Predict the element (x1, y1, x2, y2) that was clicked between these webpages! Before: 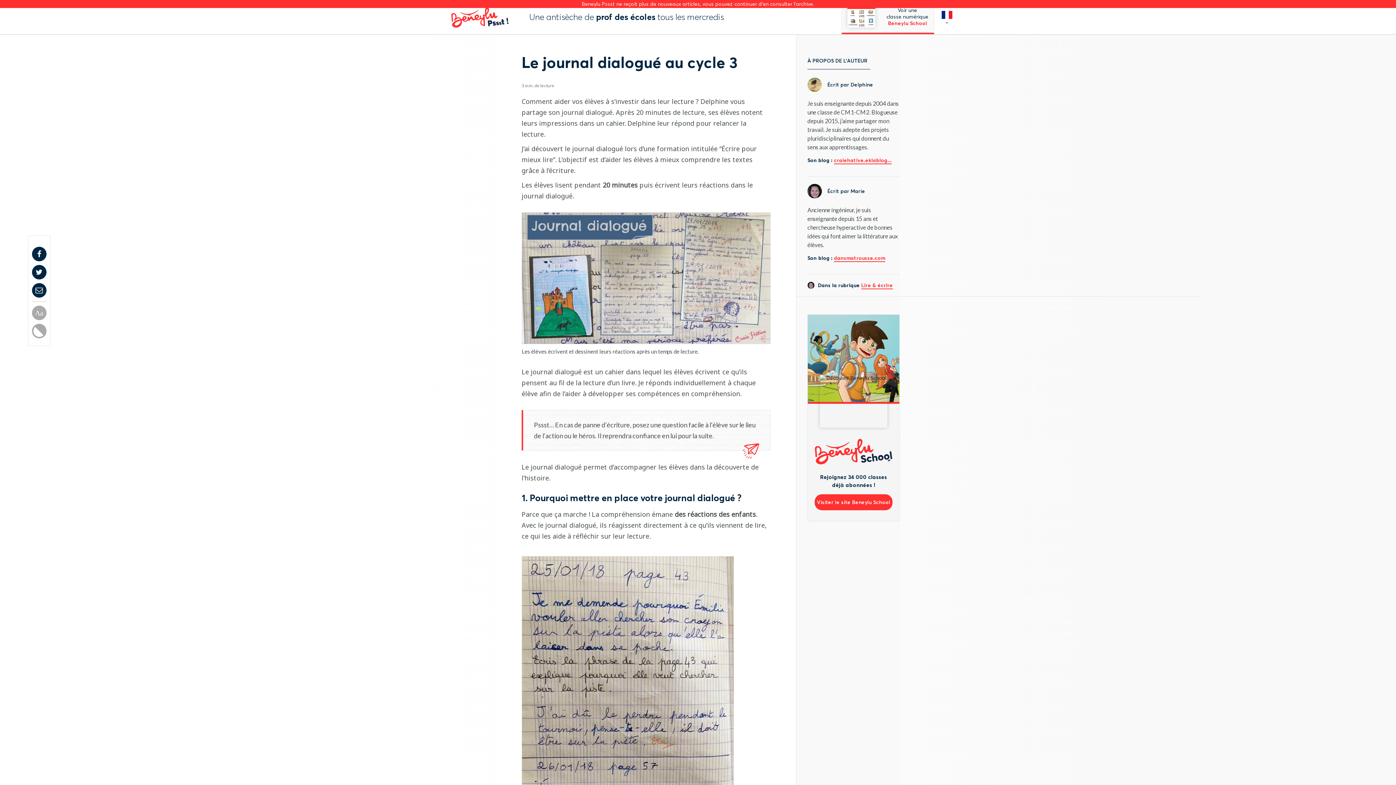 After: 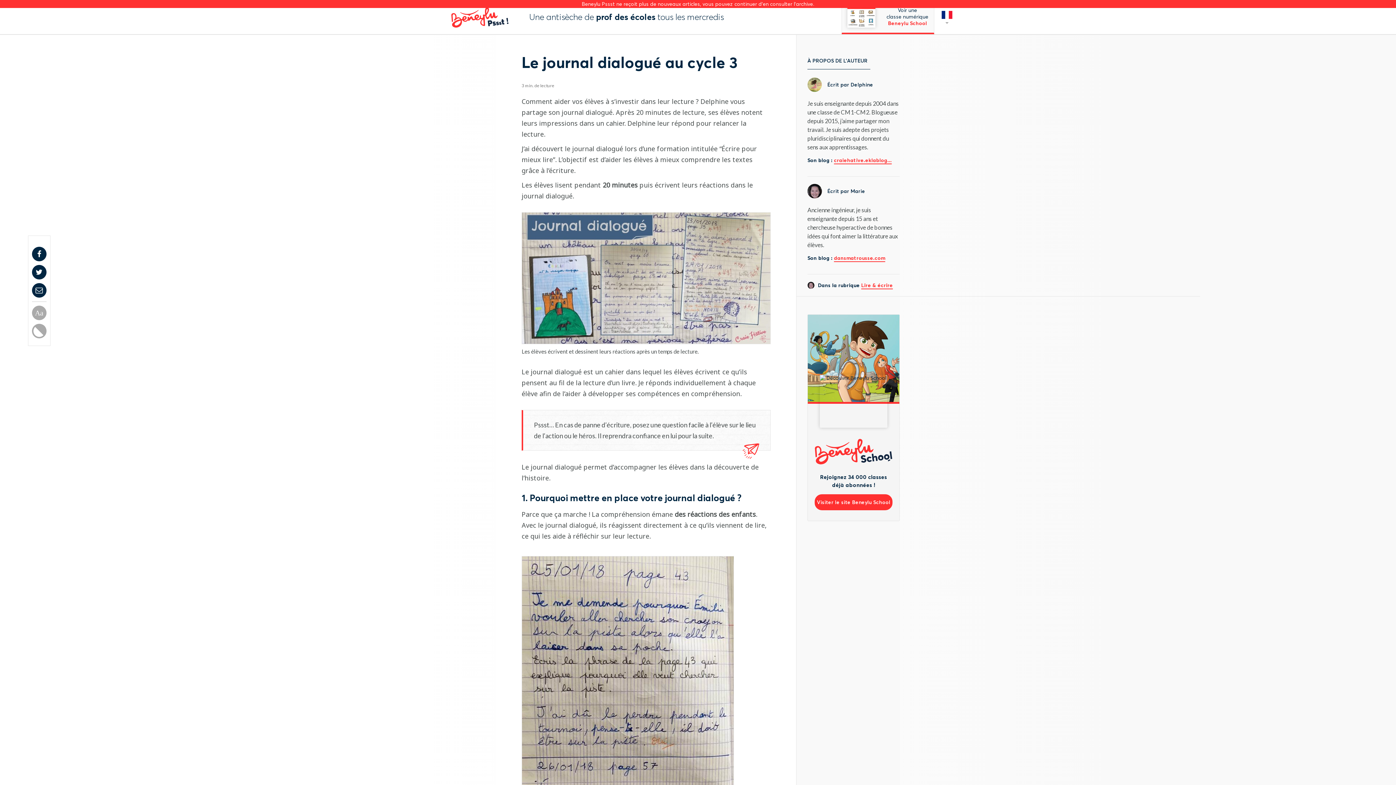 Action: bbox: (814, 438, 892, 469)